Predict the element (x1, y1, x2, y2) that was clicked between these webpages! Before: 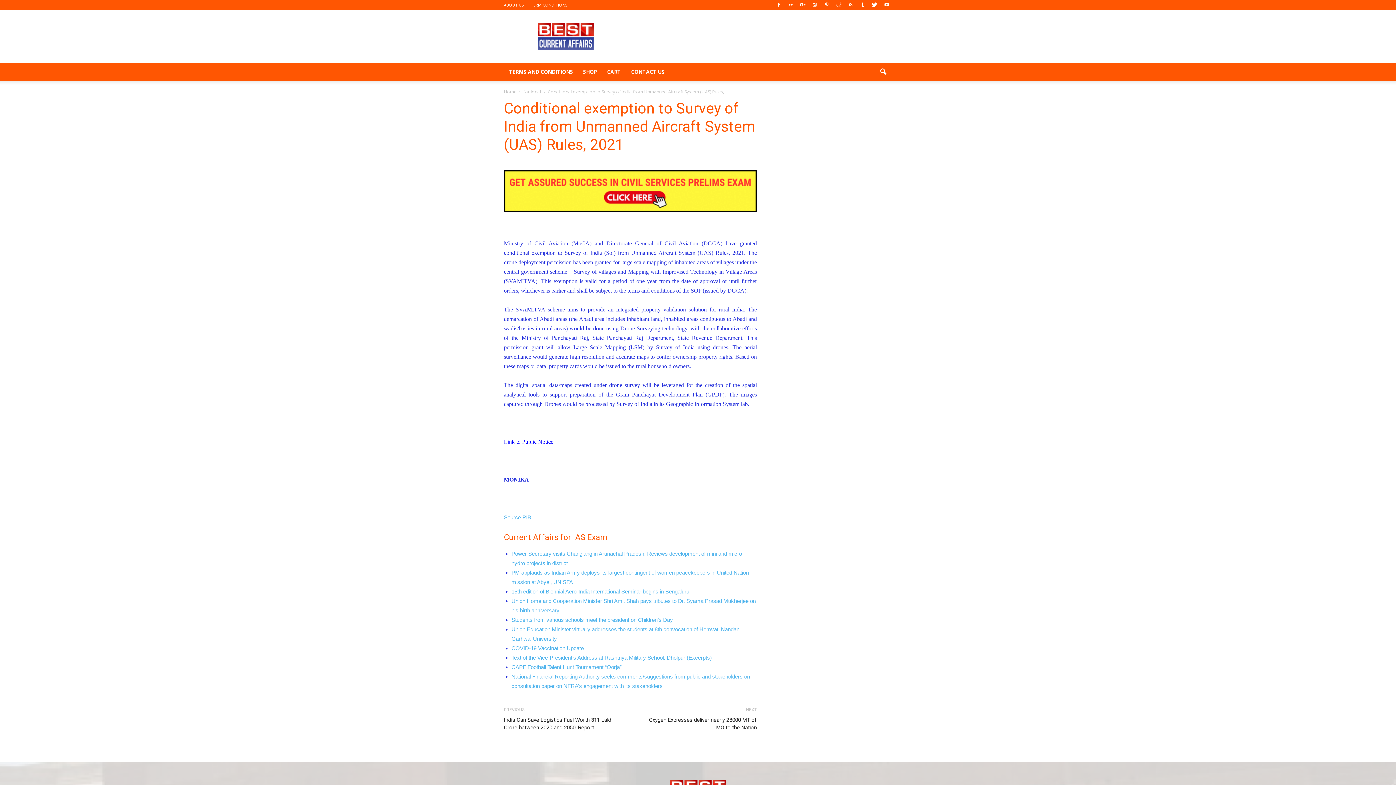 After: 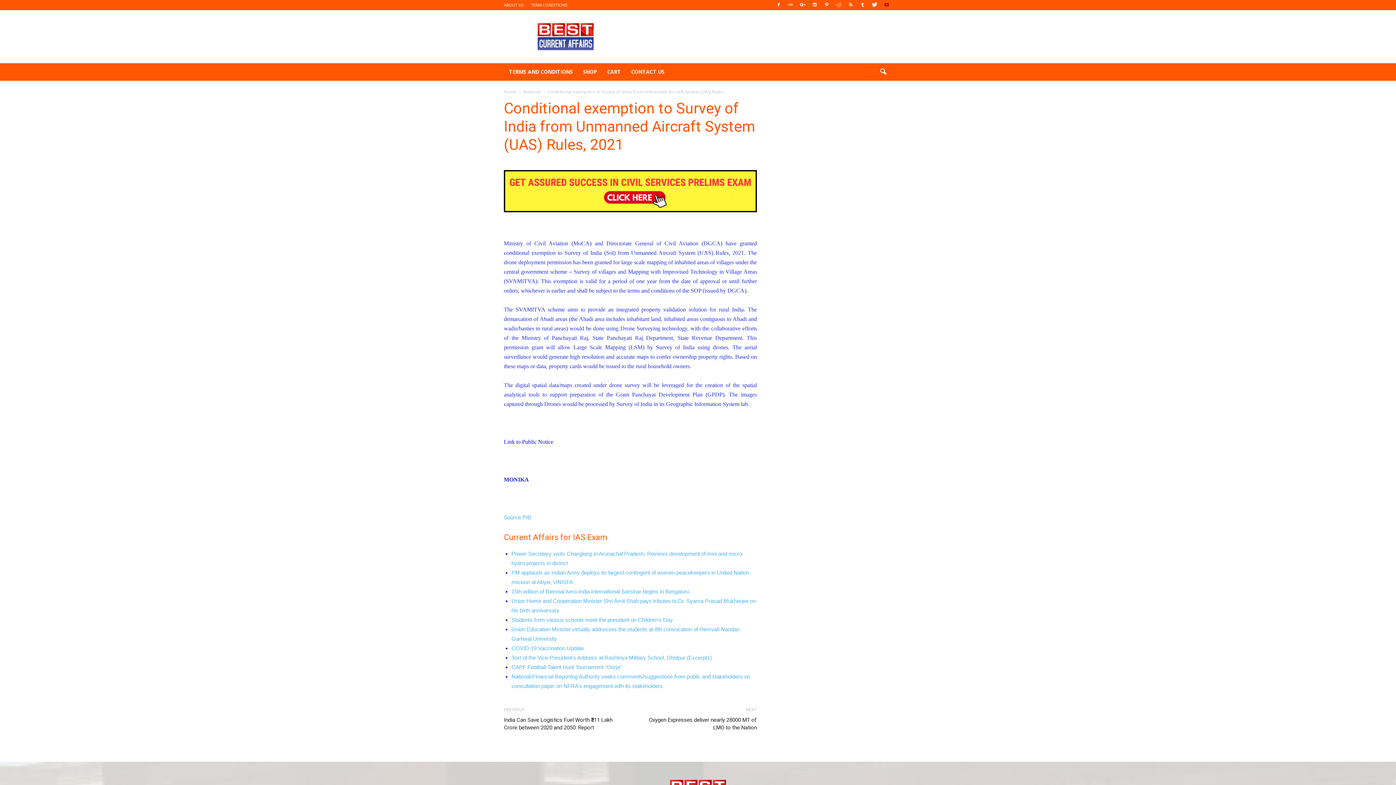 Action: bbox: (881, 0, 892, 10)